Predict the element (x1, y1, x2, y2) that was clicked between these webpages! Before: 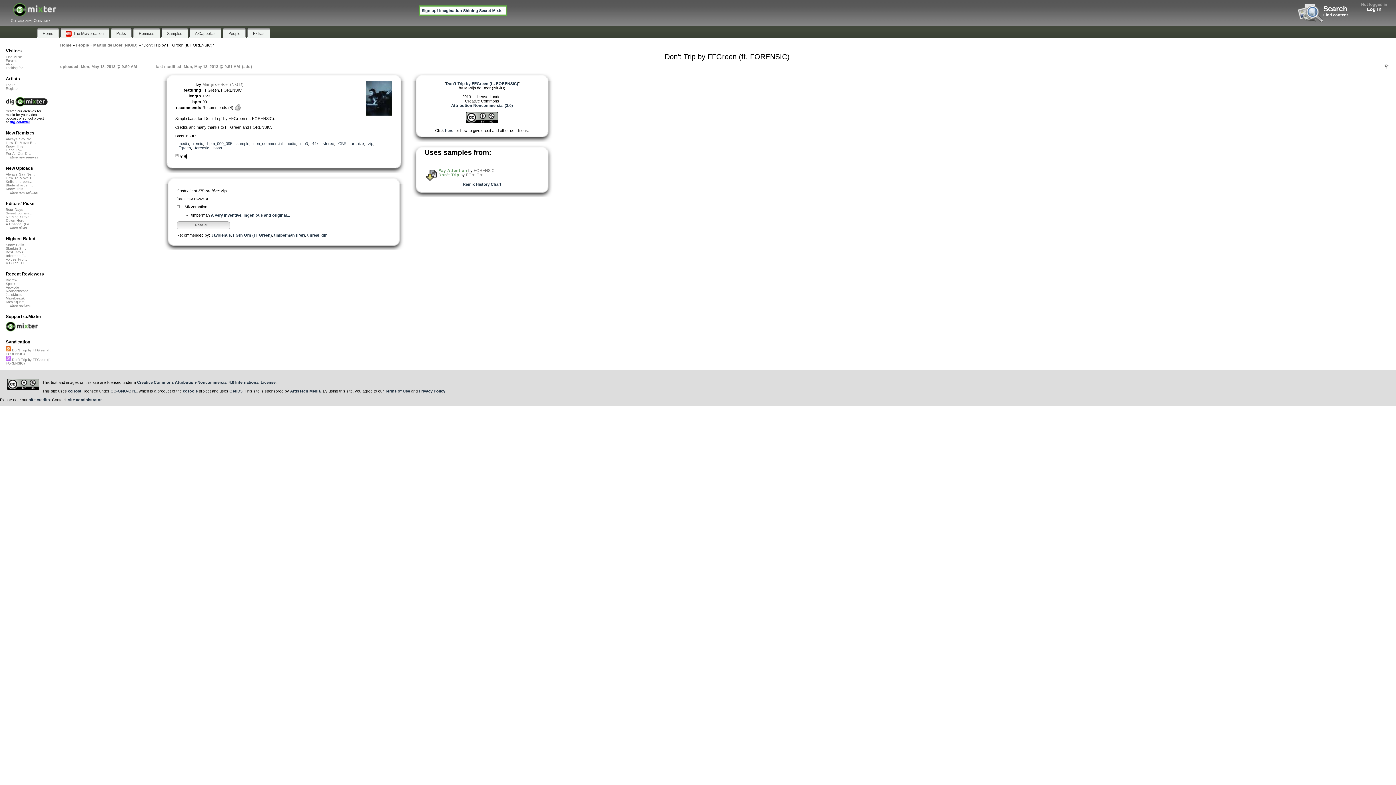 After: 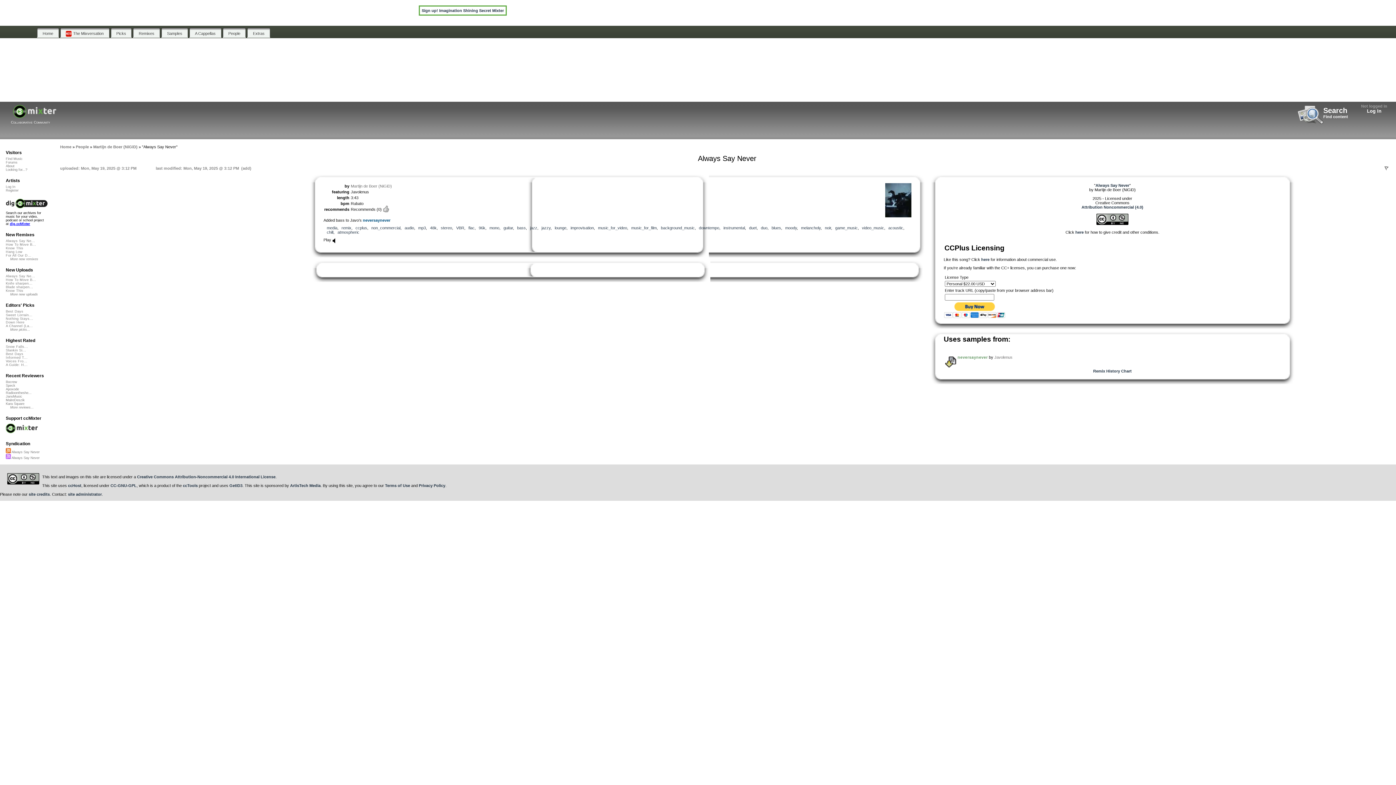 Action: label: Always Say Ne... bbox: (5, 172, 35, 176)